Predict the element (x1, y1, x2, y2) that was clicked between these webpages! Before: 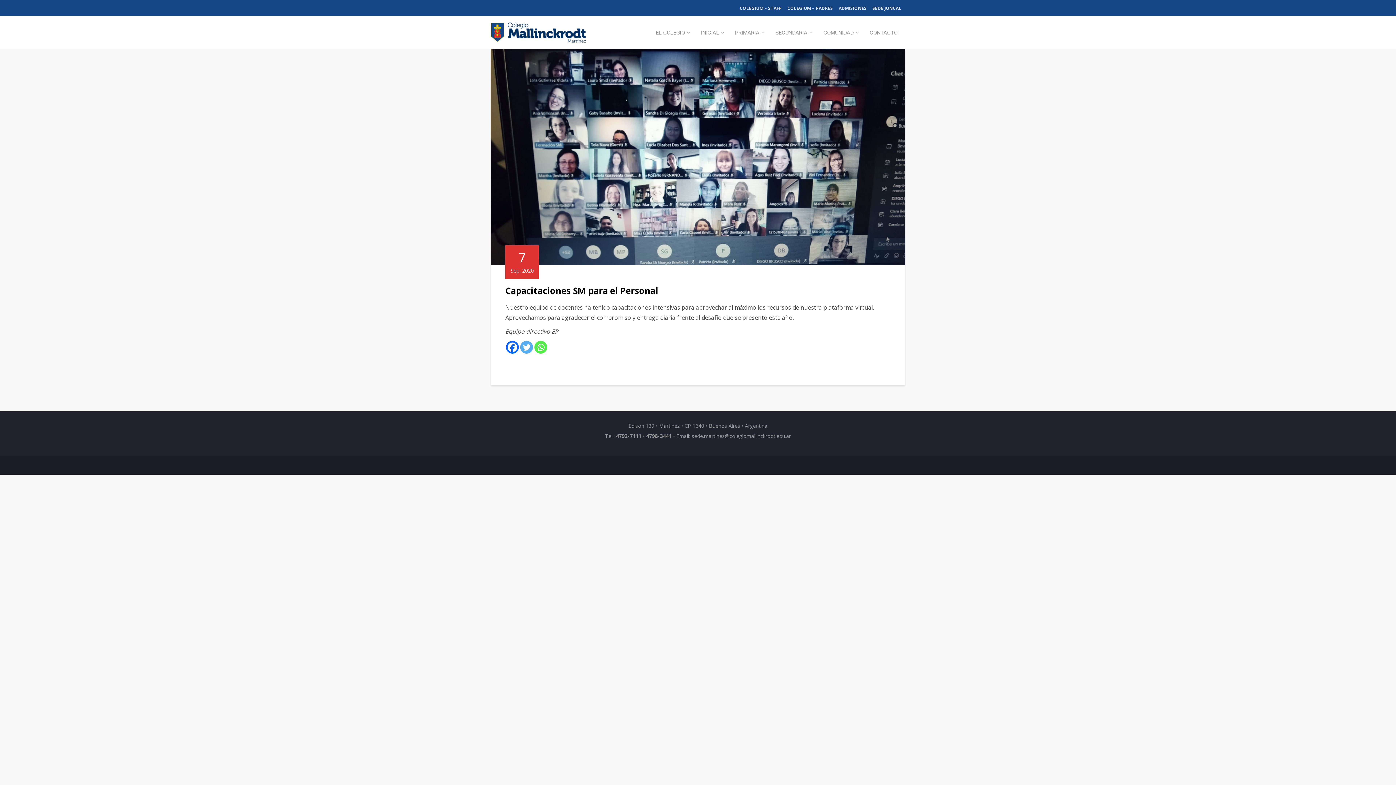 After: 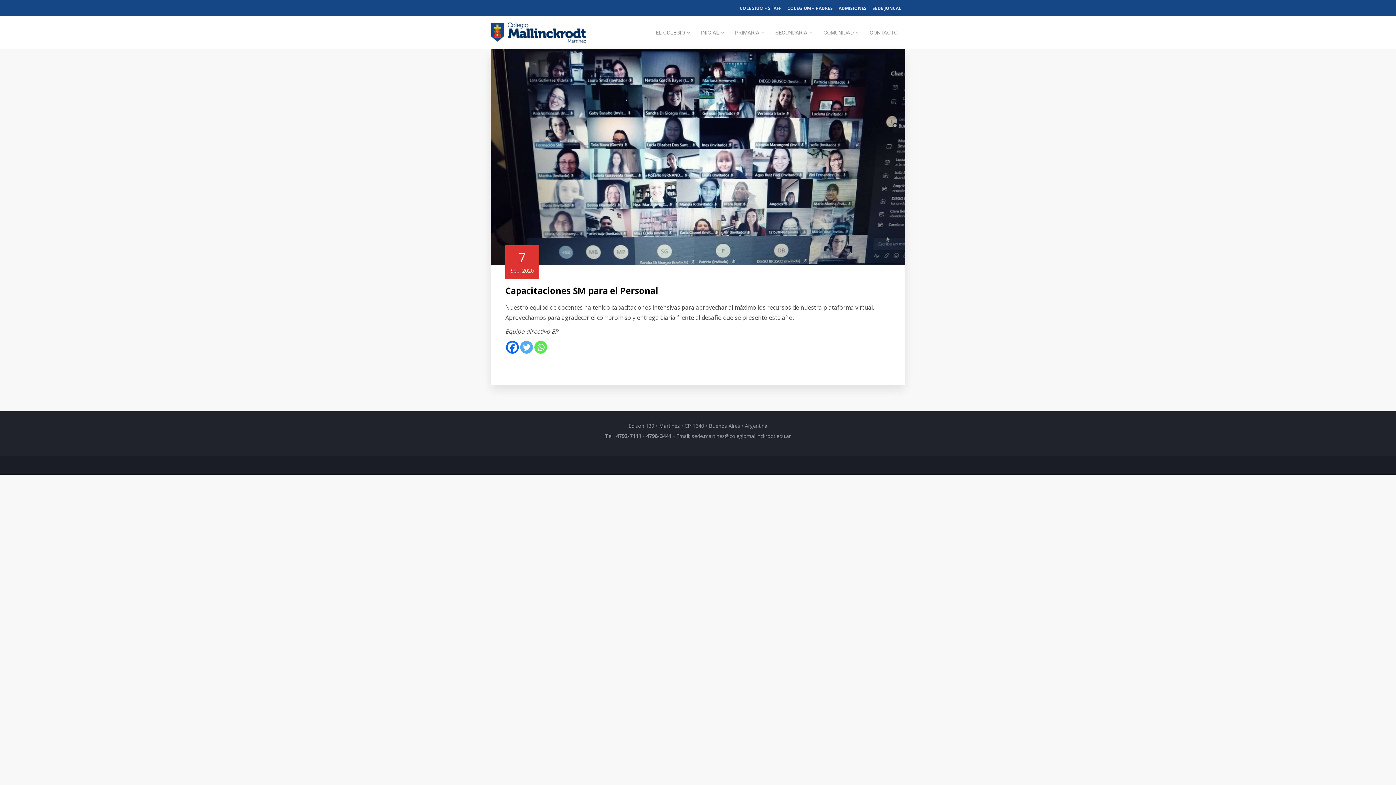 Action: label: Facebook bbox: (506, 341, 518, 353)